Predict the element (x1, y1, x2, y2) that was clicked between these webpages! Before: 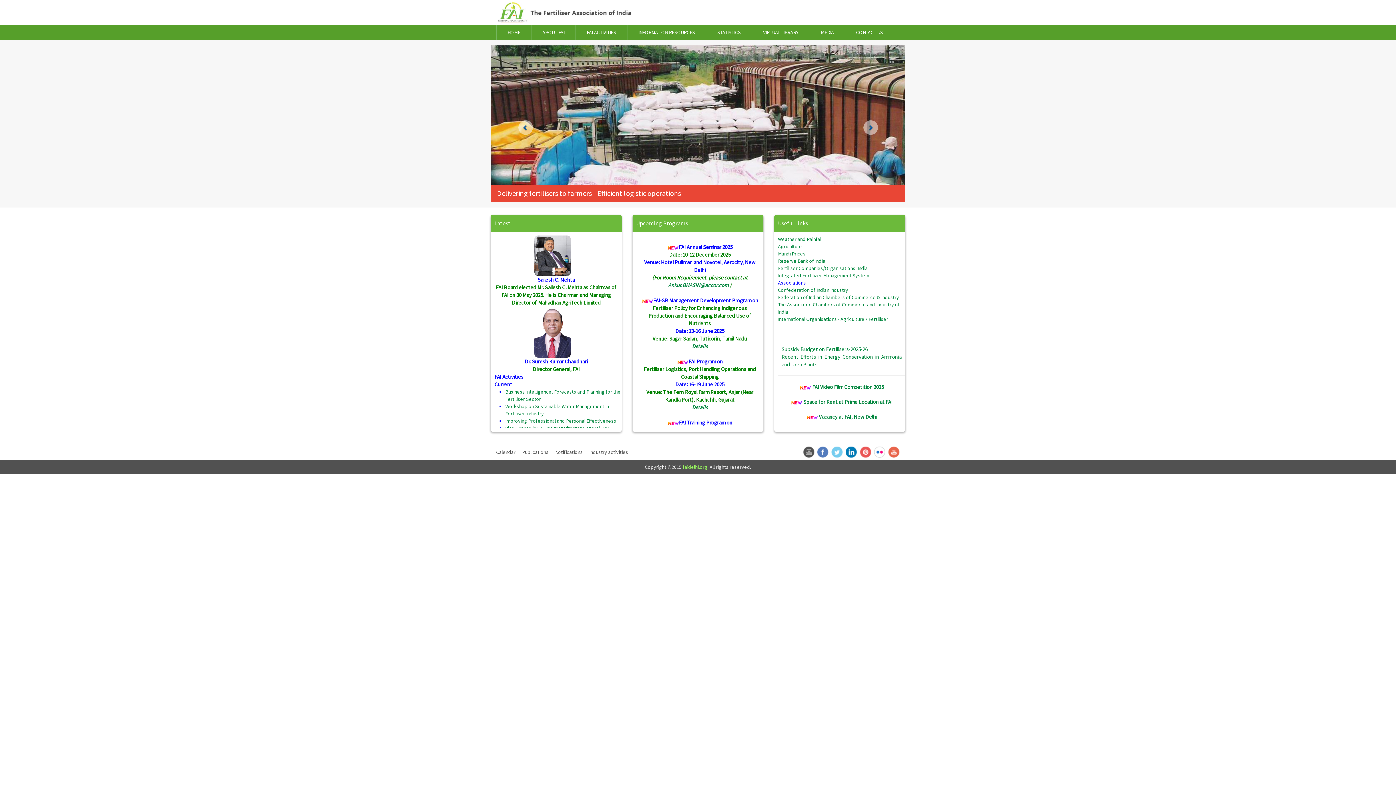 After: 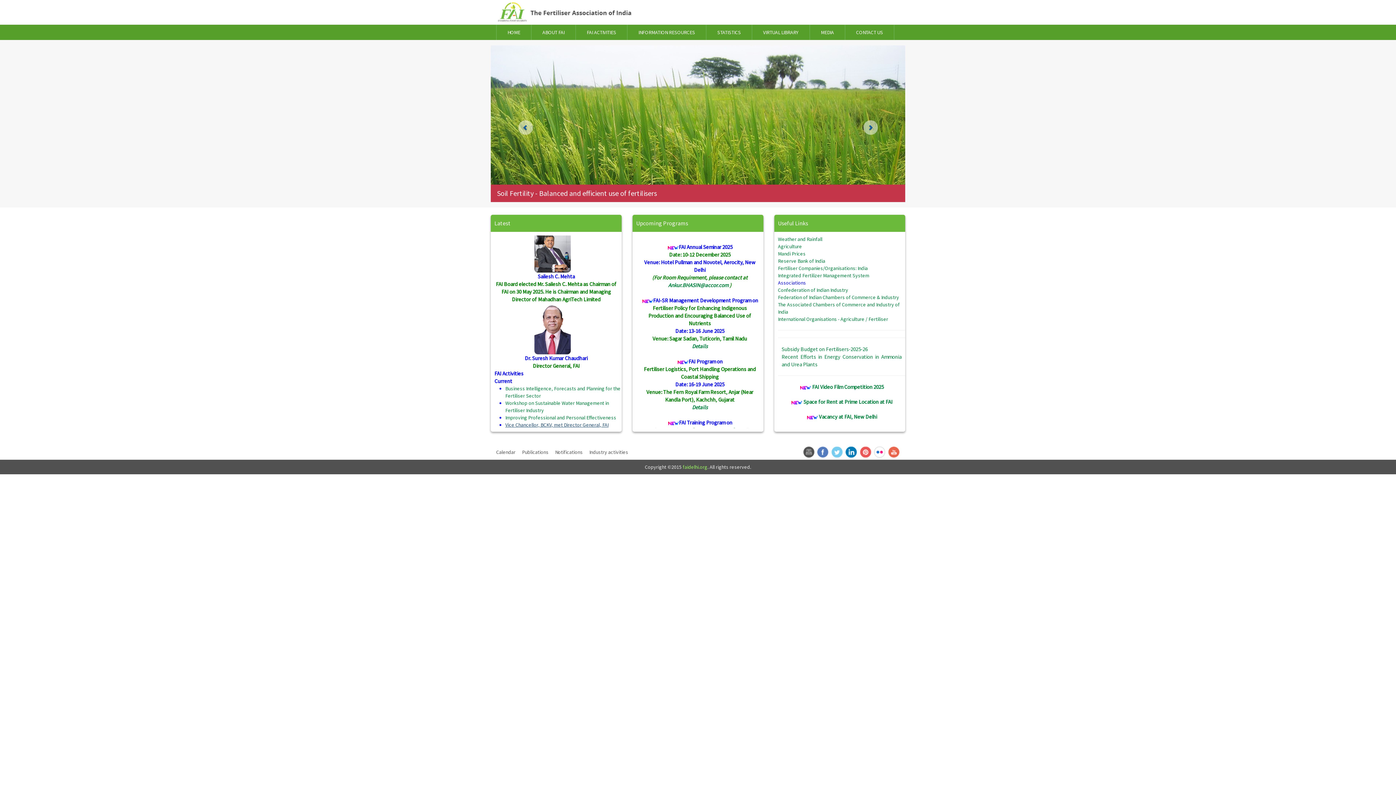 Action: label: Vice Chancellor, BCKV, met Director General, FAI bbox: (505, 425, 608, 431)